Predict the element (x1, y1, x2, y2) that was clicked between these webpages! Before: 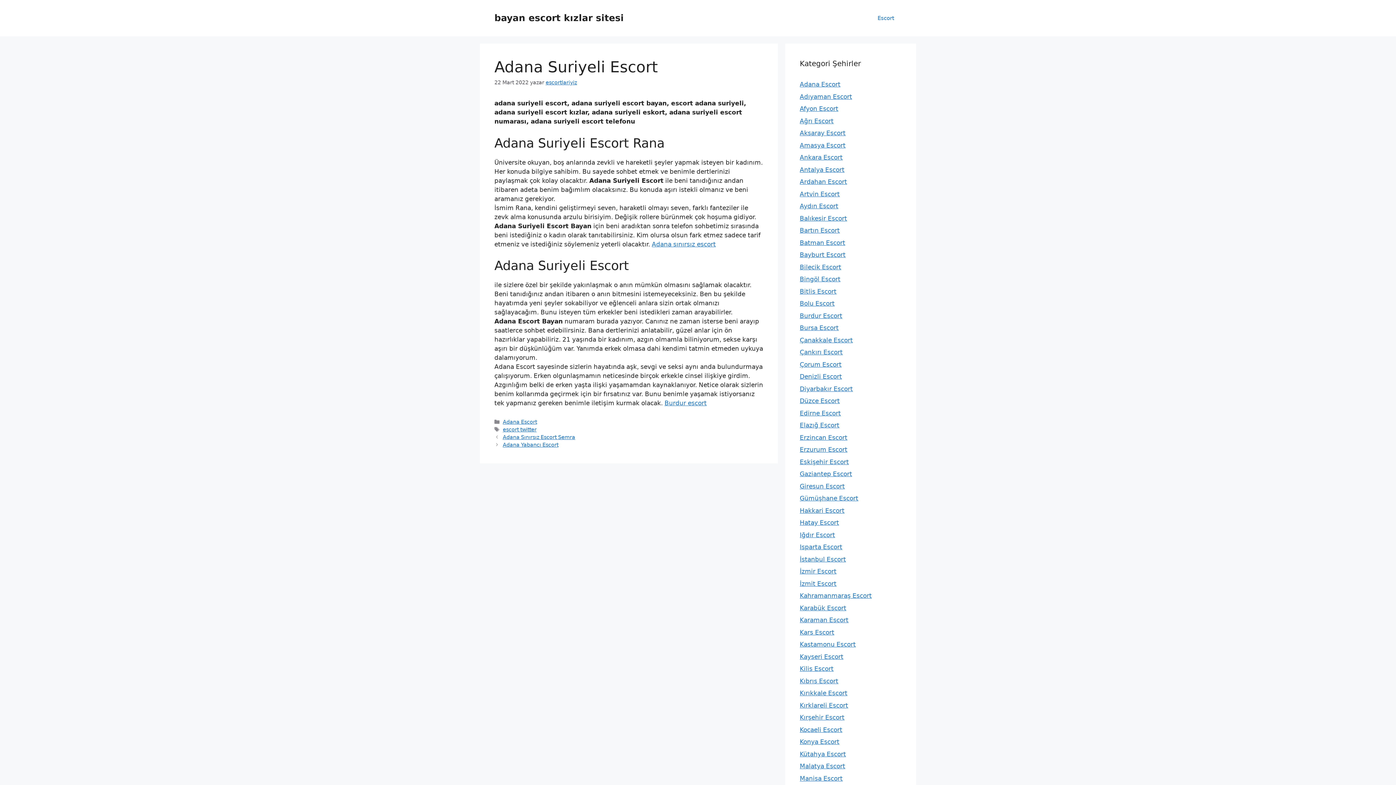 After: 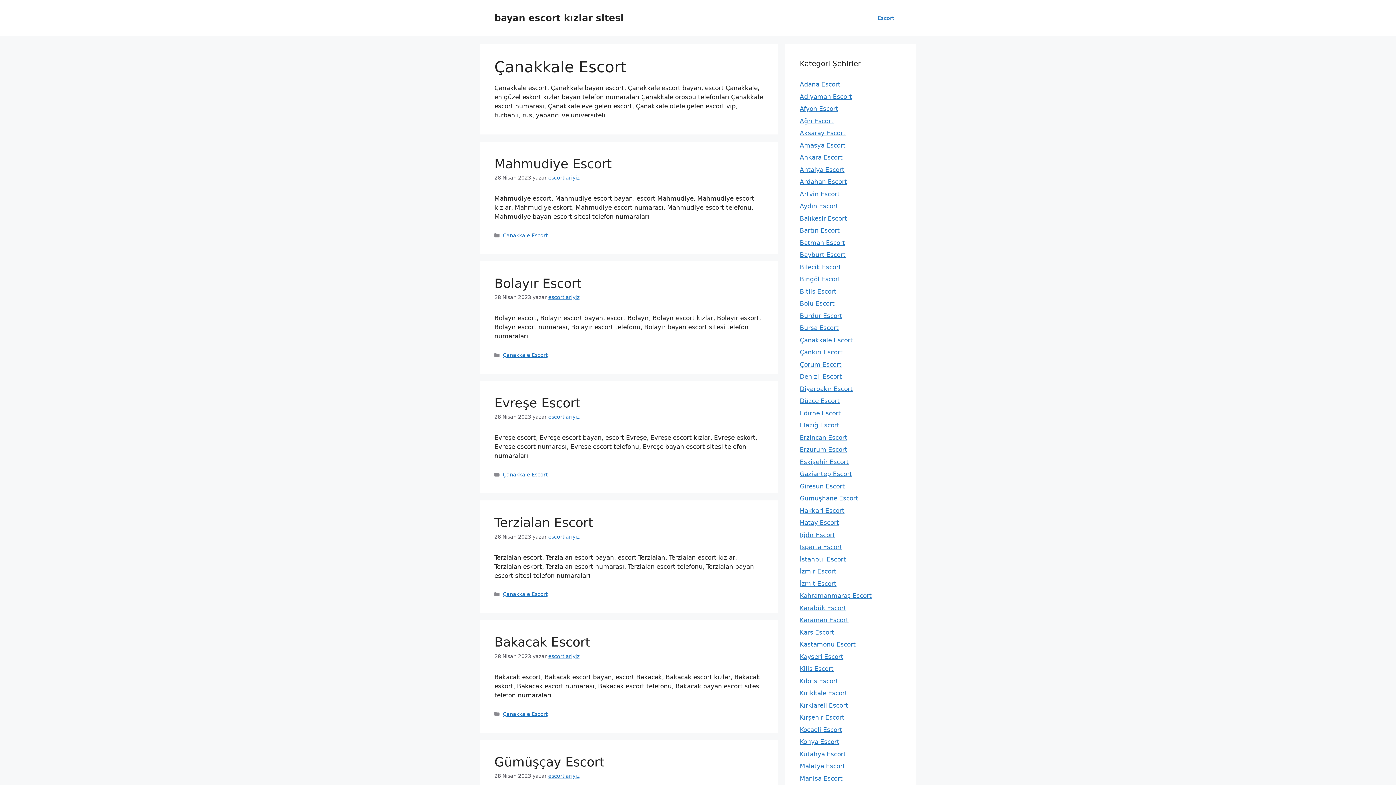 Action: label: Çanakkale Escort bbox: (800, 336, 853, 343)